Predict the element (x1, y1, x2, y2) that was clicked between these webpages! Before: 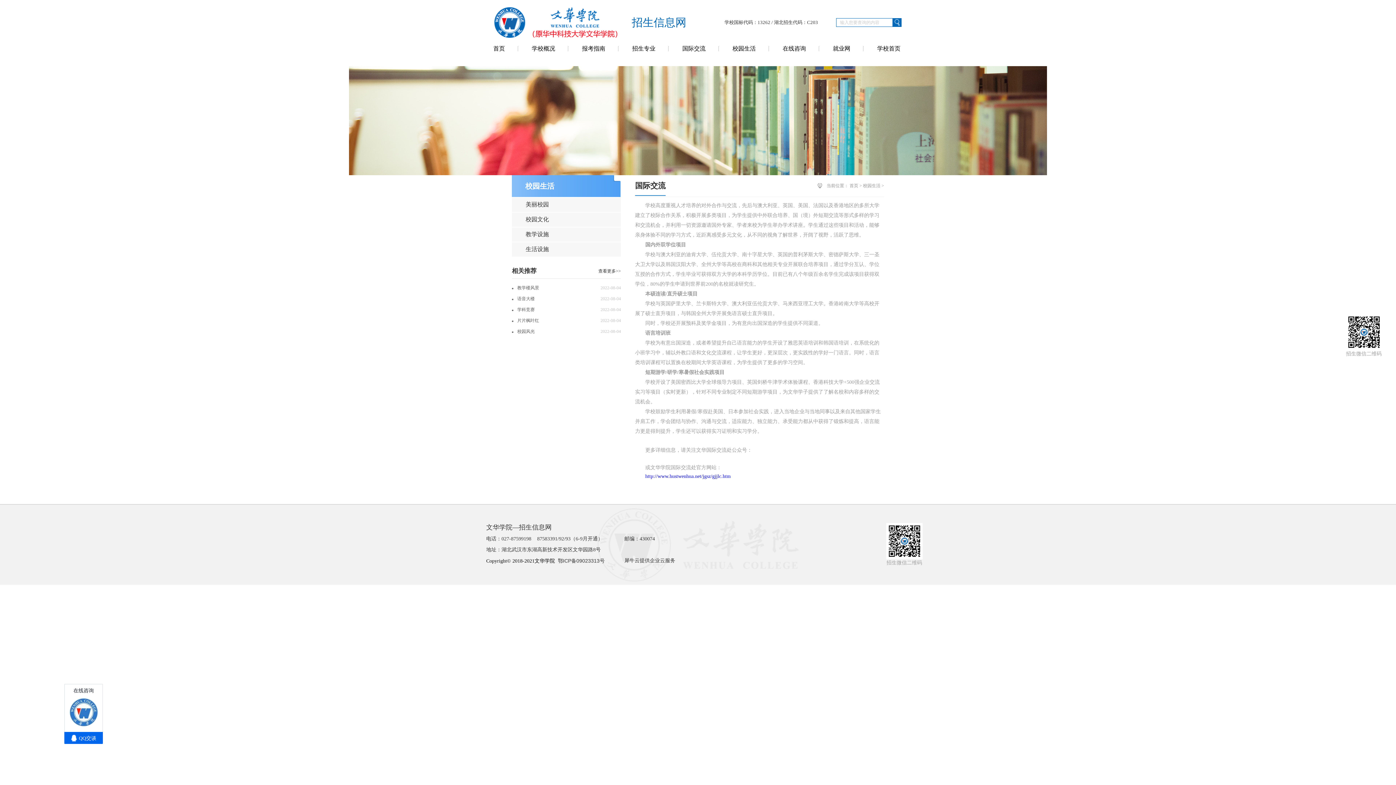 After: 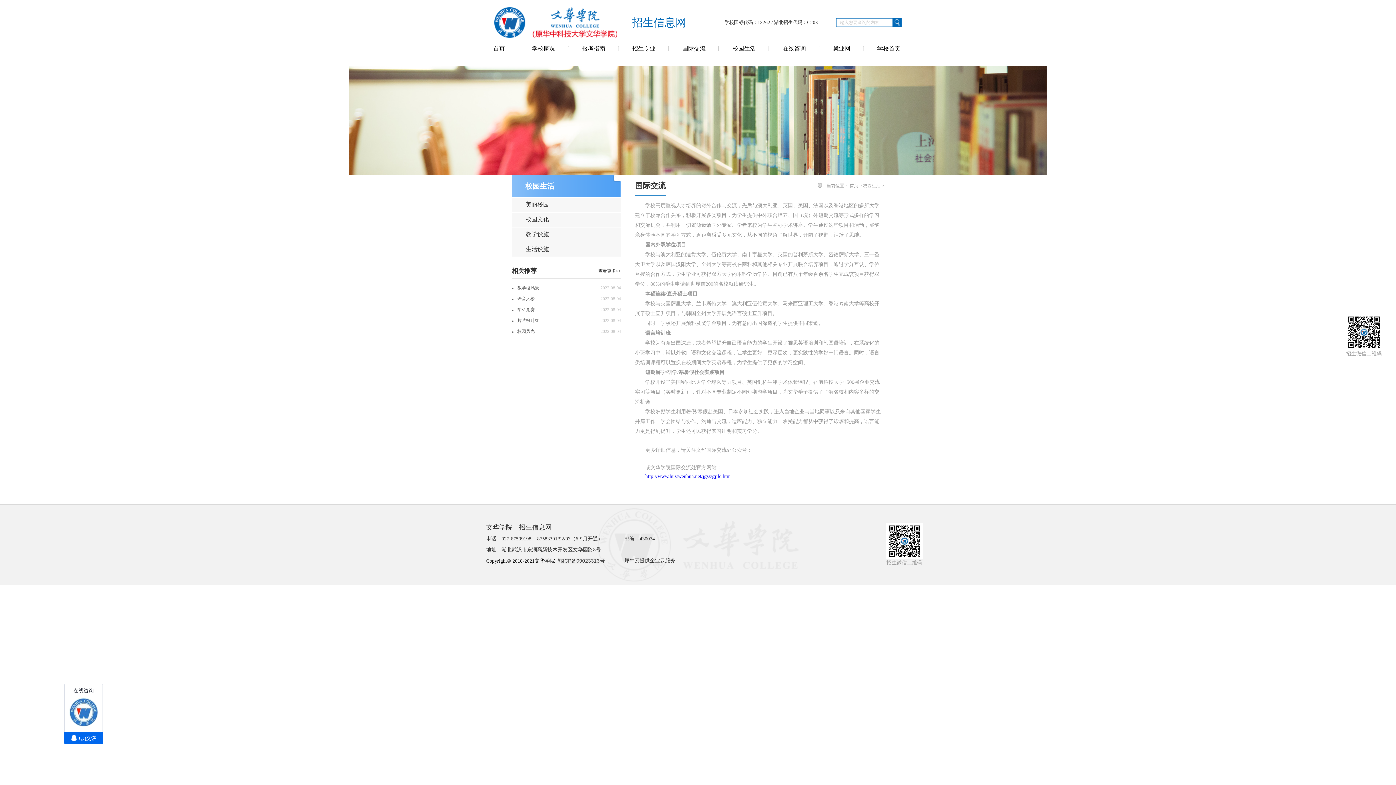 Action: bbox: (494, 7, 617, 13)